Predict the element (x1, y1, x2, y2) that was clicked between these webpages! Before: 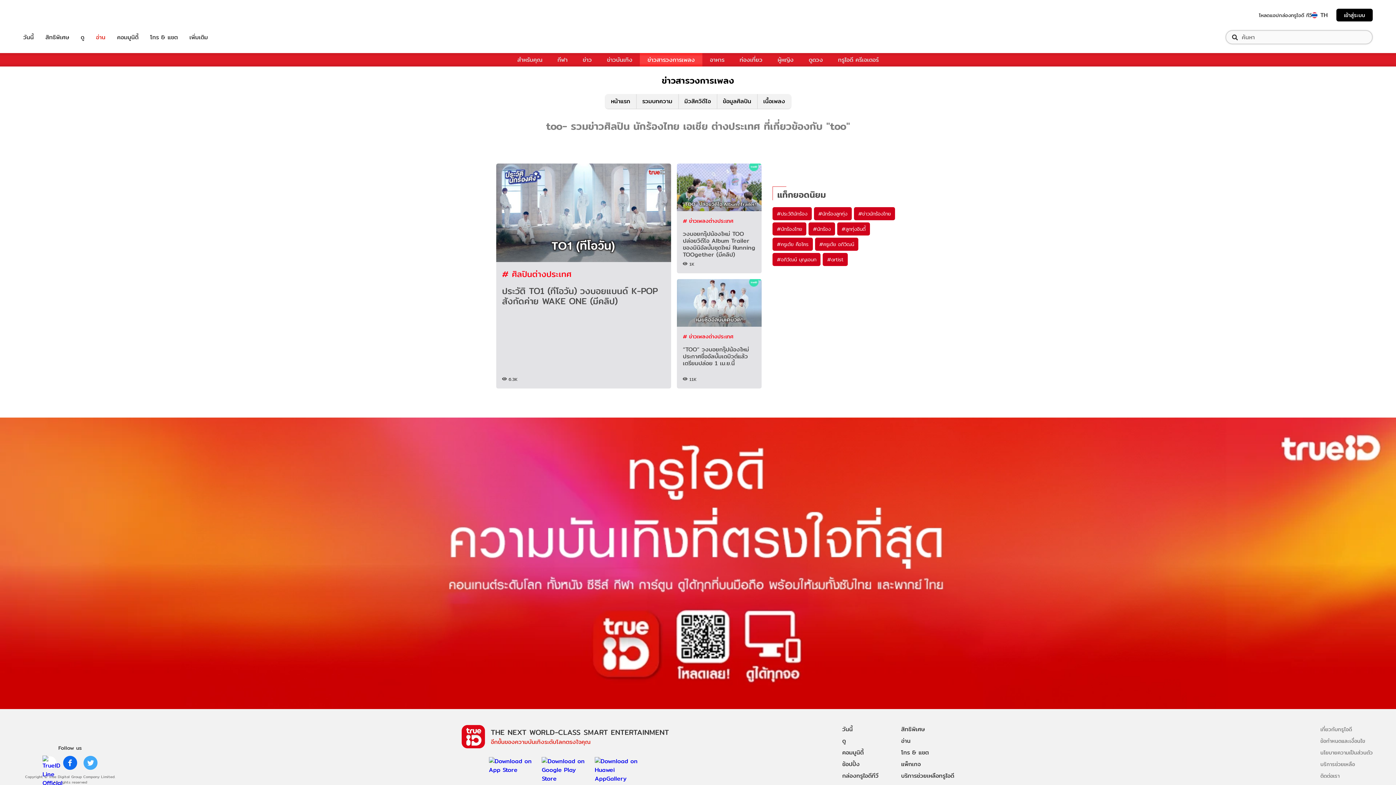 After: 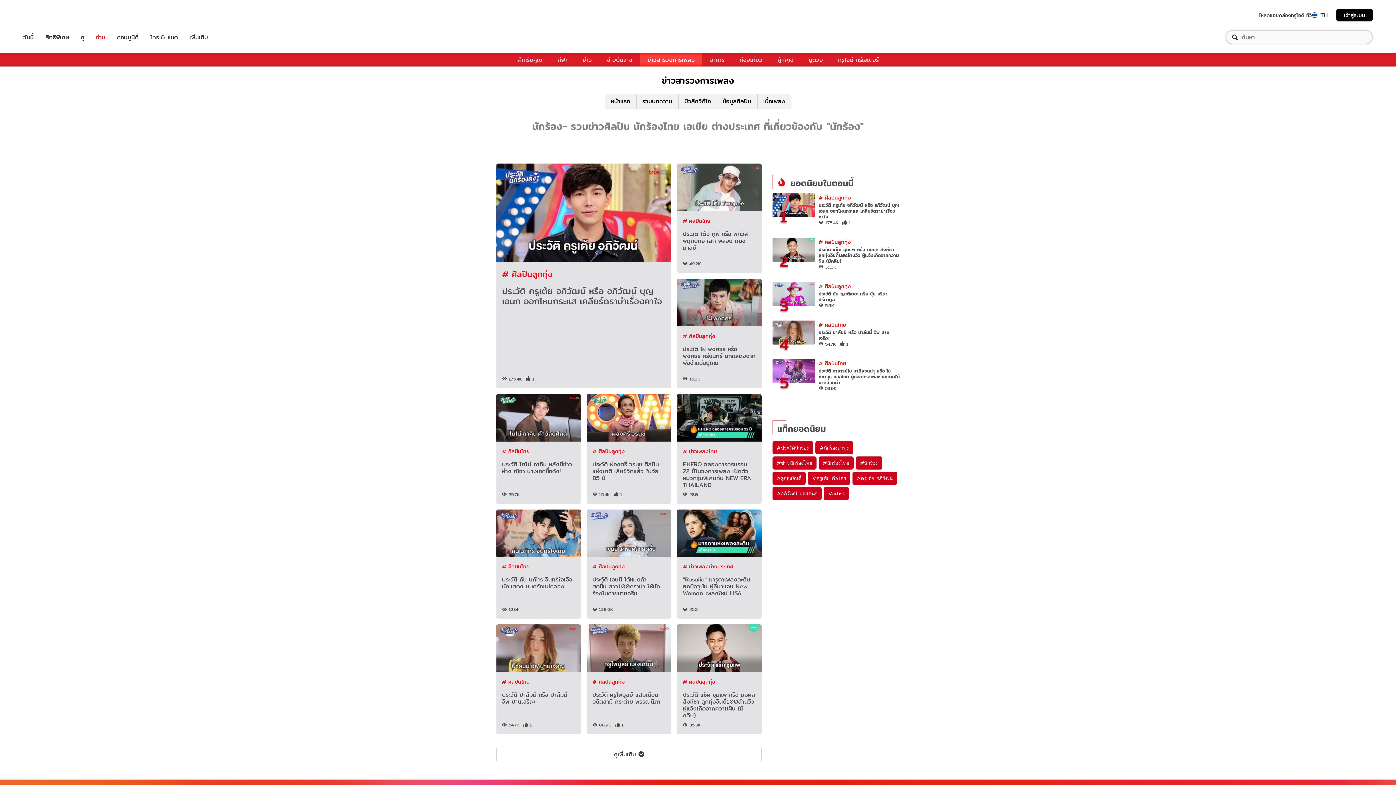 Action: label: #นักร้อง bbox: (808, 187, 835, 200)